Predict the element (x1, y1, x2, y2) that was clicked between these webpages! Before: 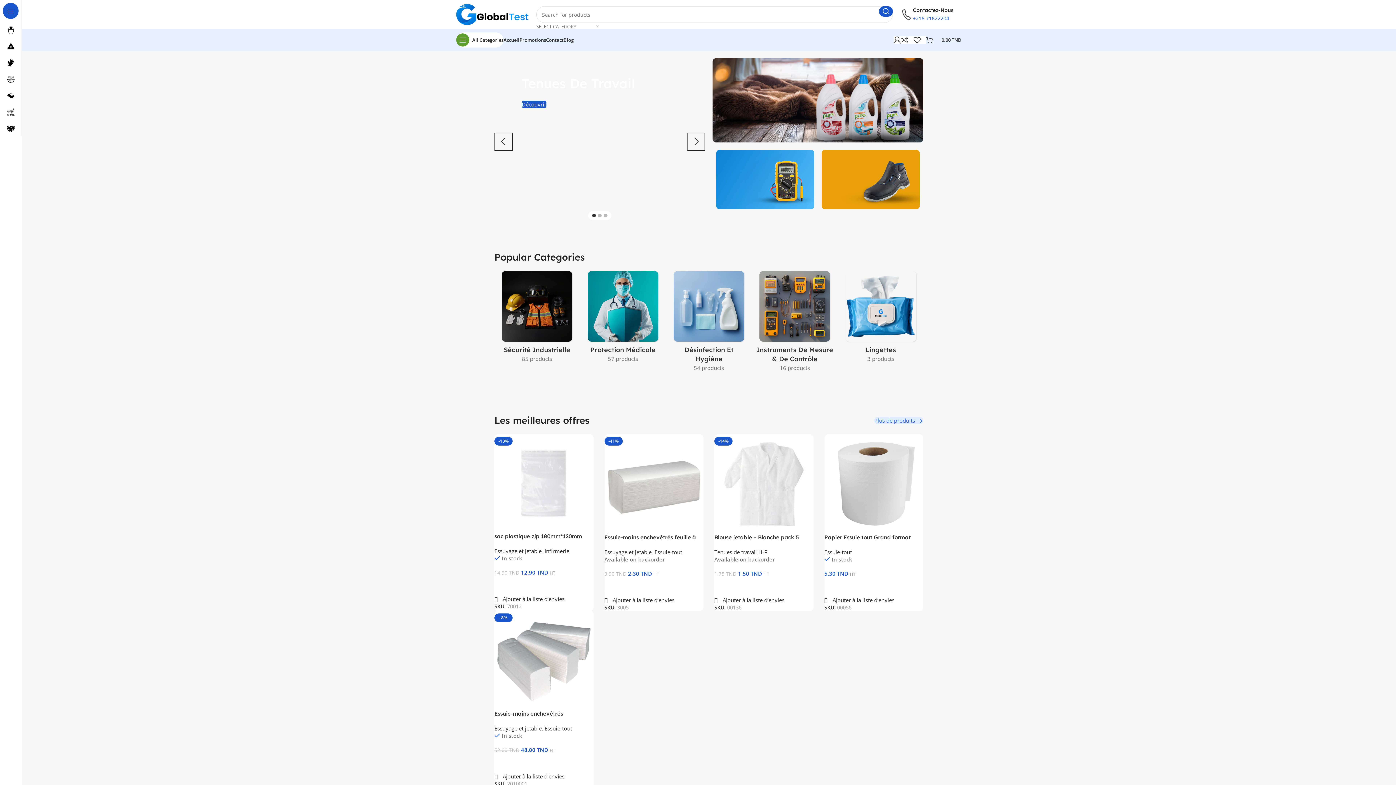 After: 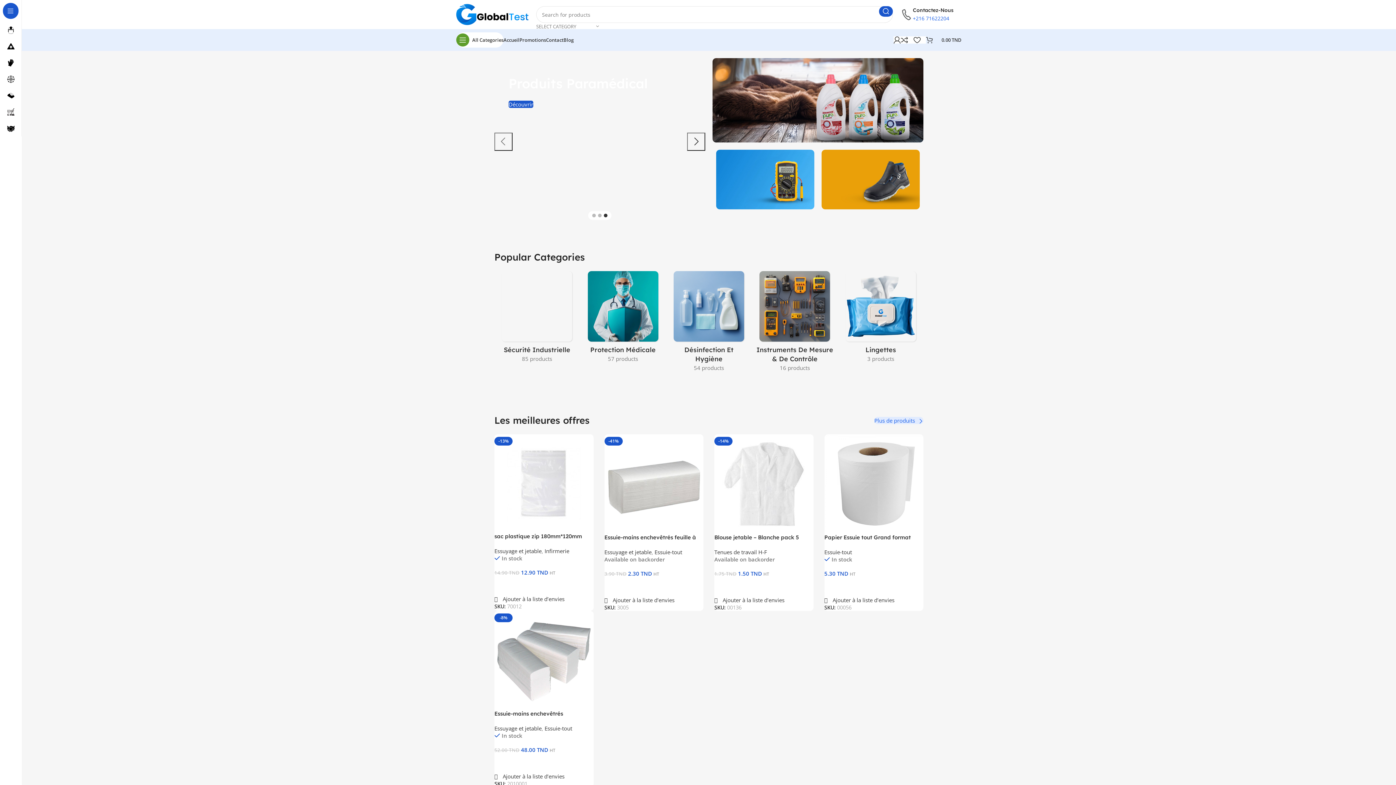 Action: label: Previous bbox: (494, 132, 512, 150)